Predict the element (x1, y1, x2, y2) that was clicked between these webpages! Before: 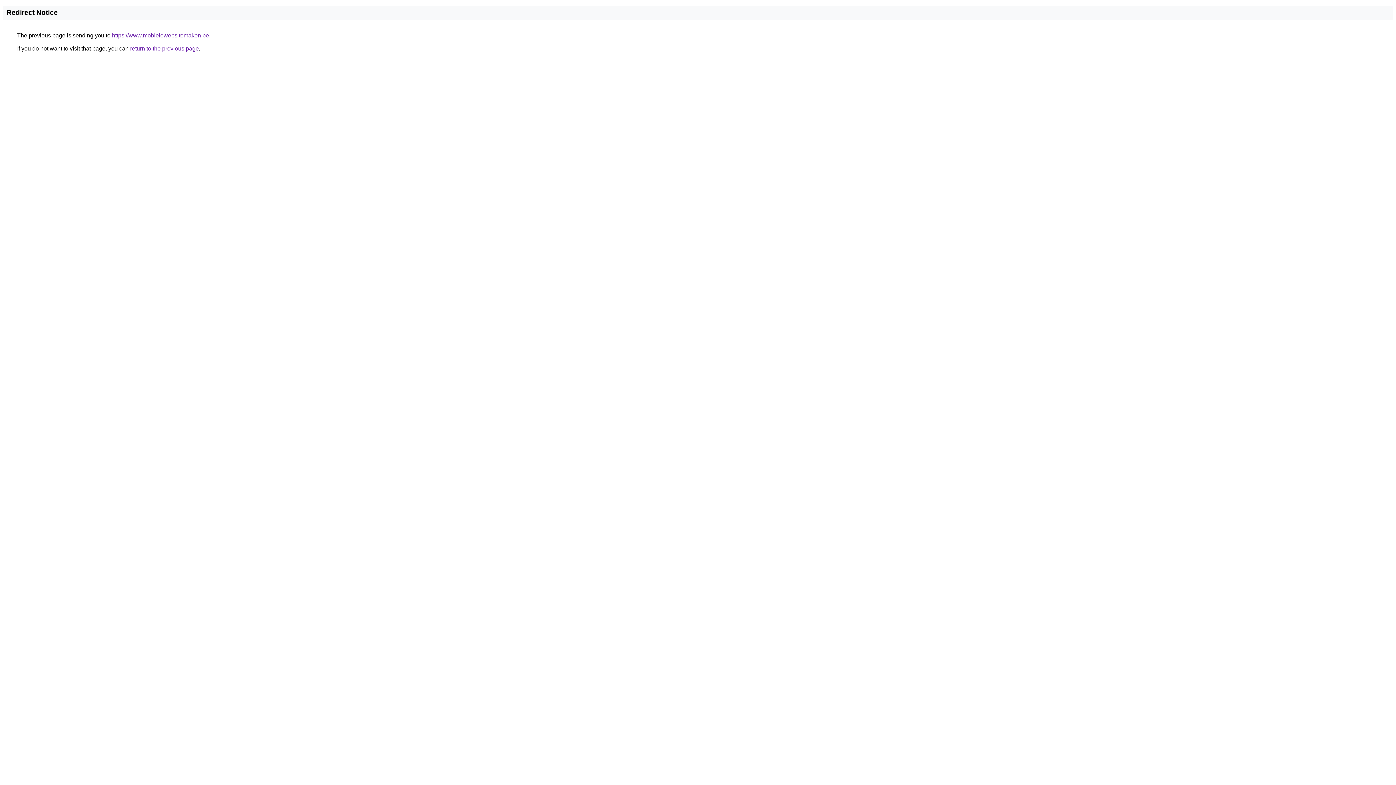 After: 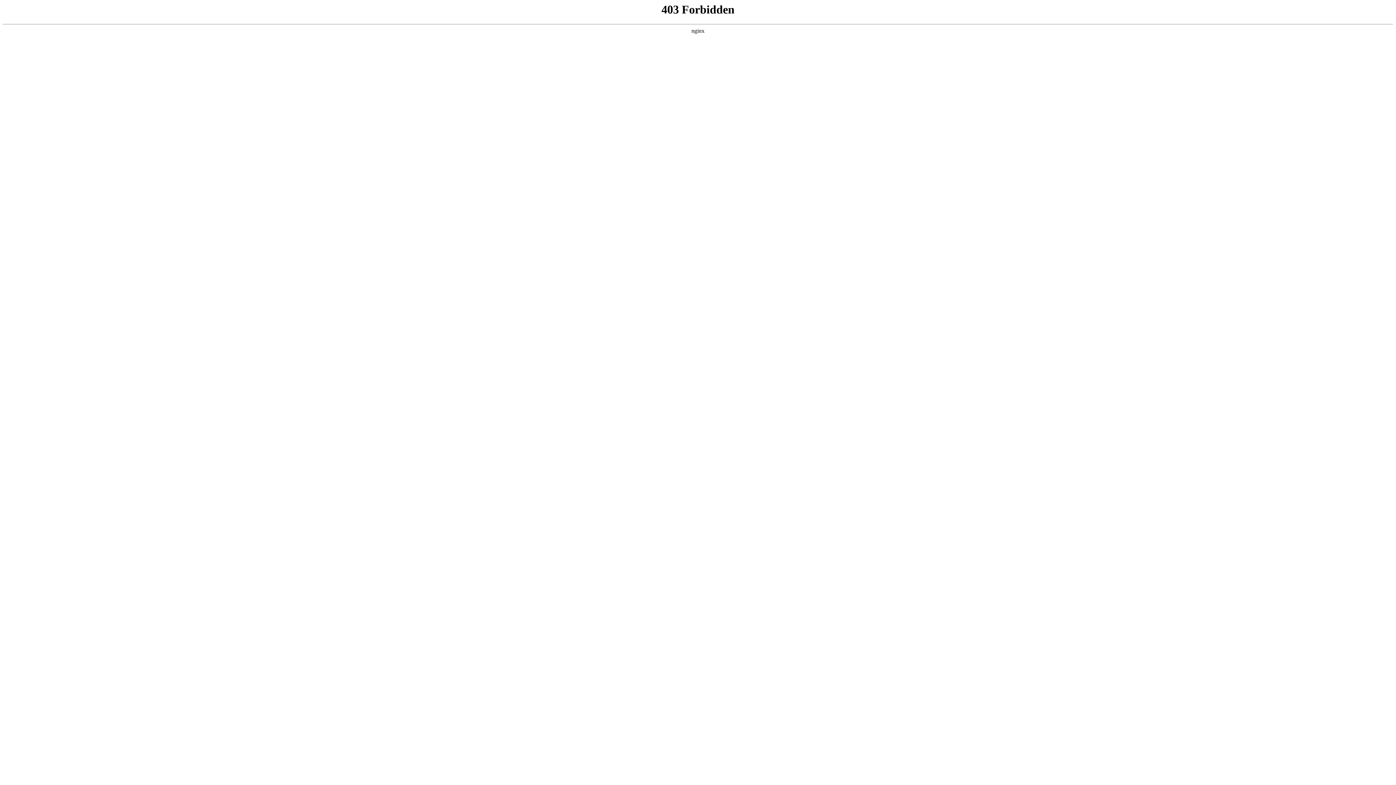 Action: label: https://www.mobielewebsitemaken.be bbox: (112, 32, 209, 38)